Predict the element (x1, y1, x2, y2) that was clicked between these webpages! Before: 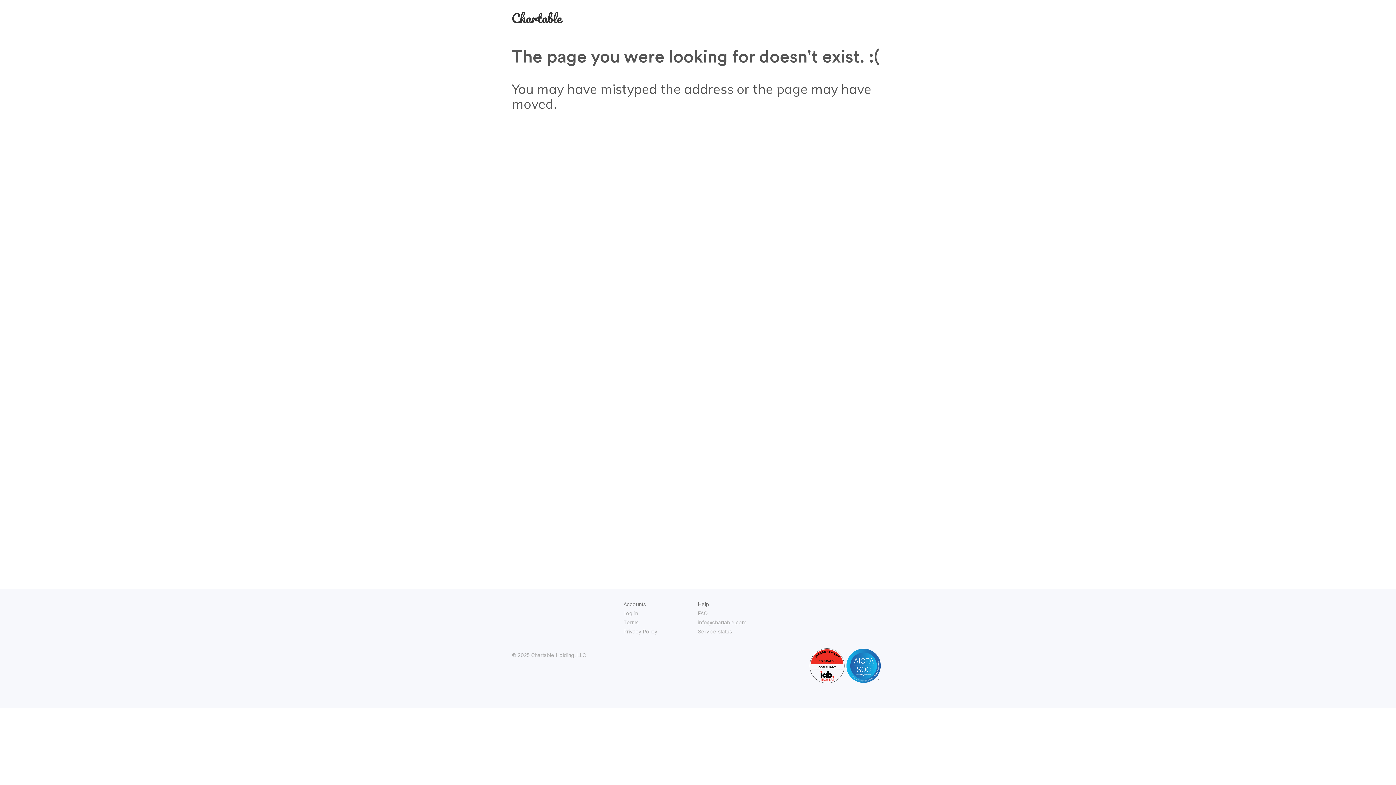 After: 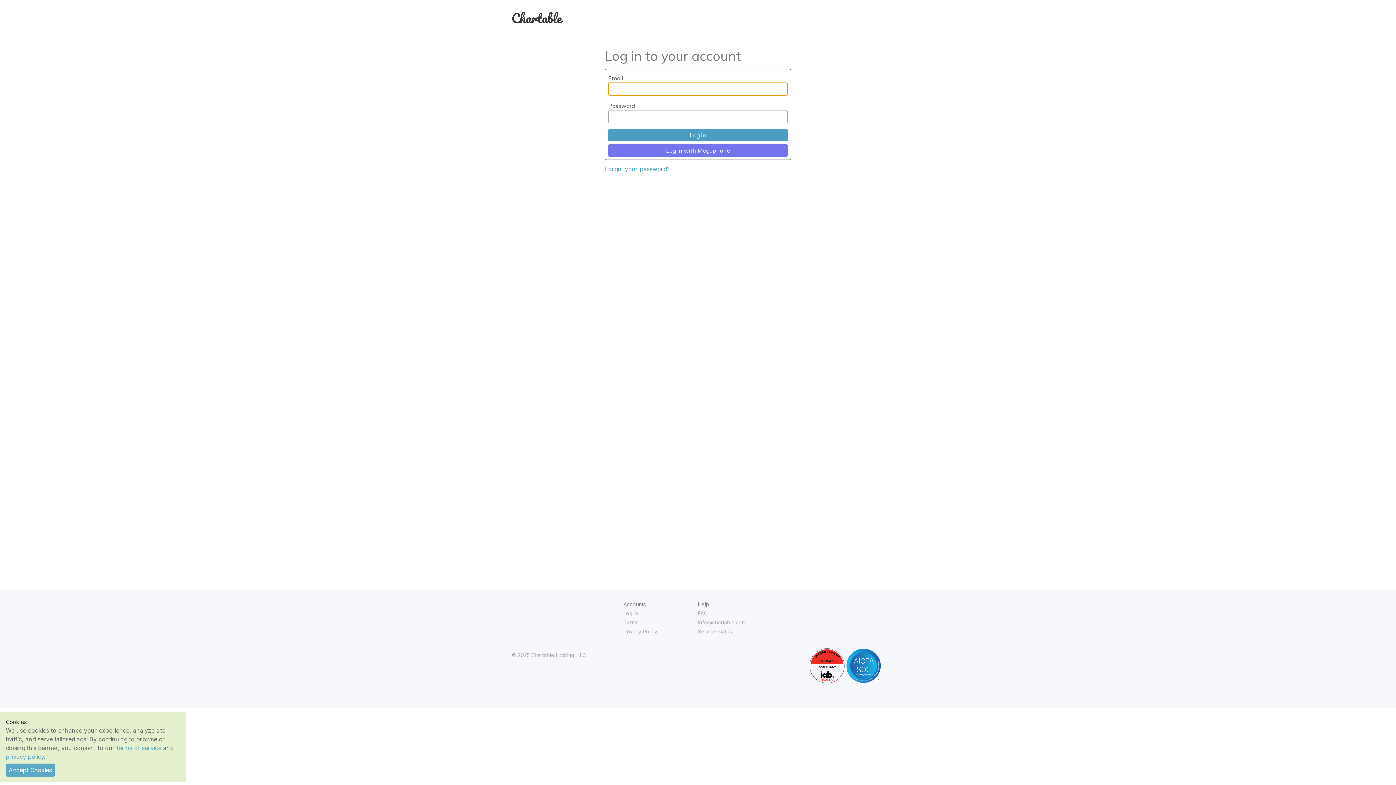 Action: bbox: (512, 14, 563, 25)